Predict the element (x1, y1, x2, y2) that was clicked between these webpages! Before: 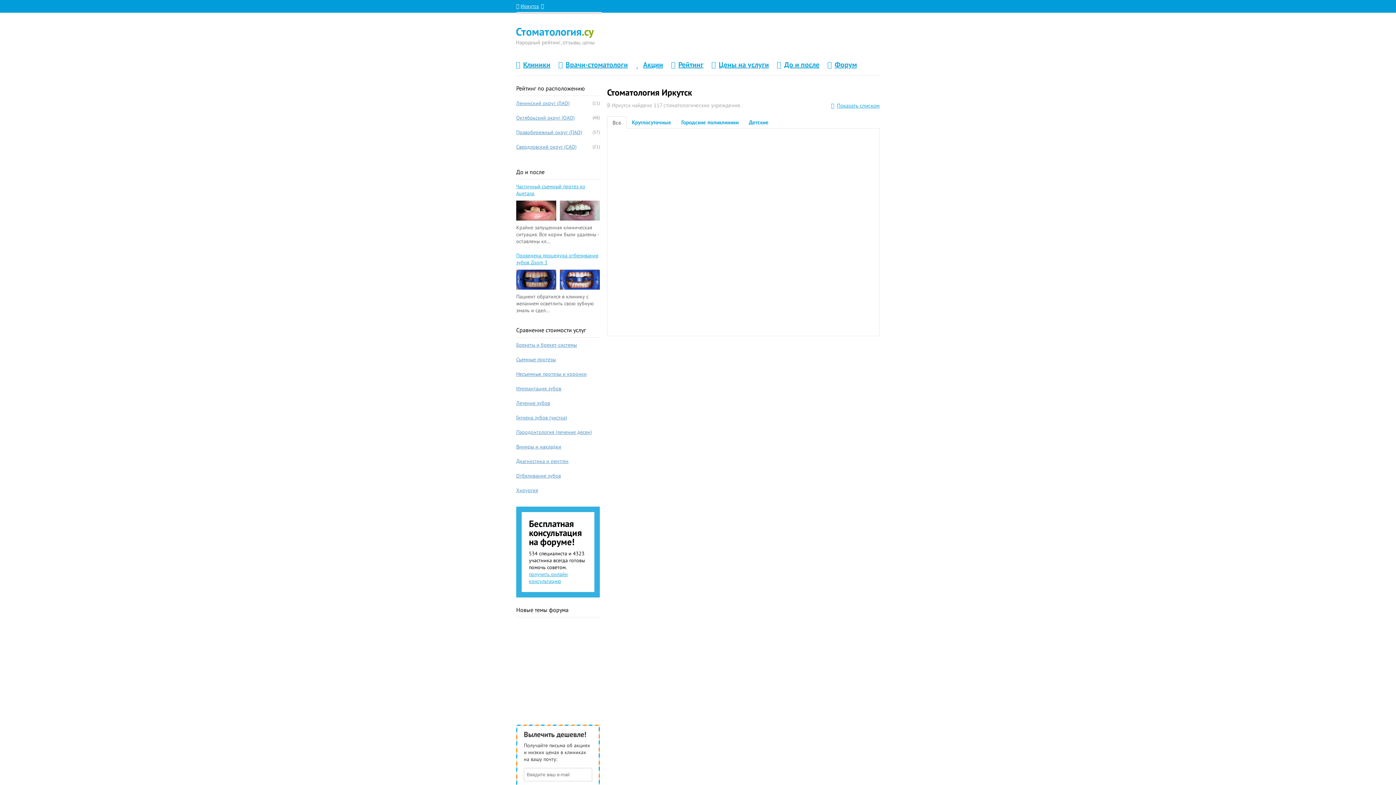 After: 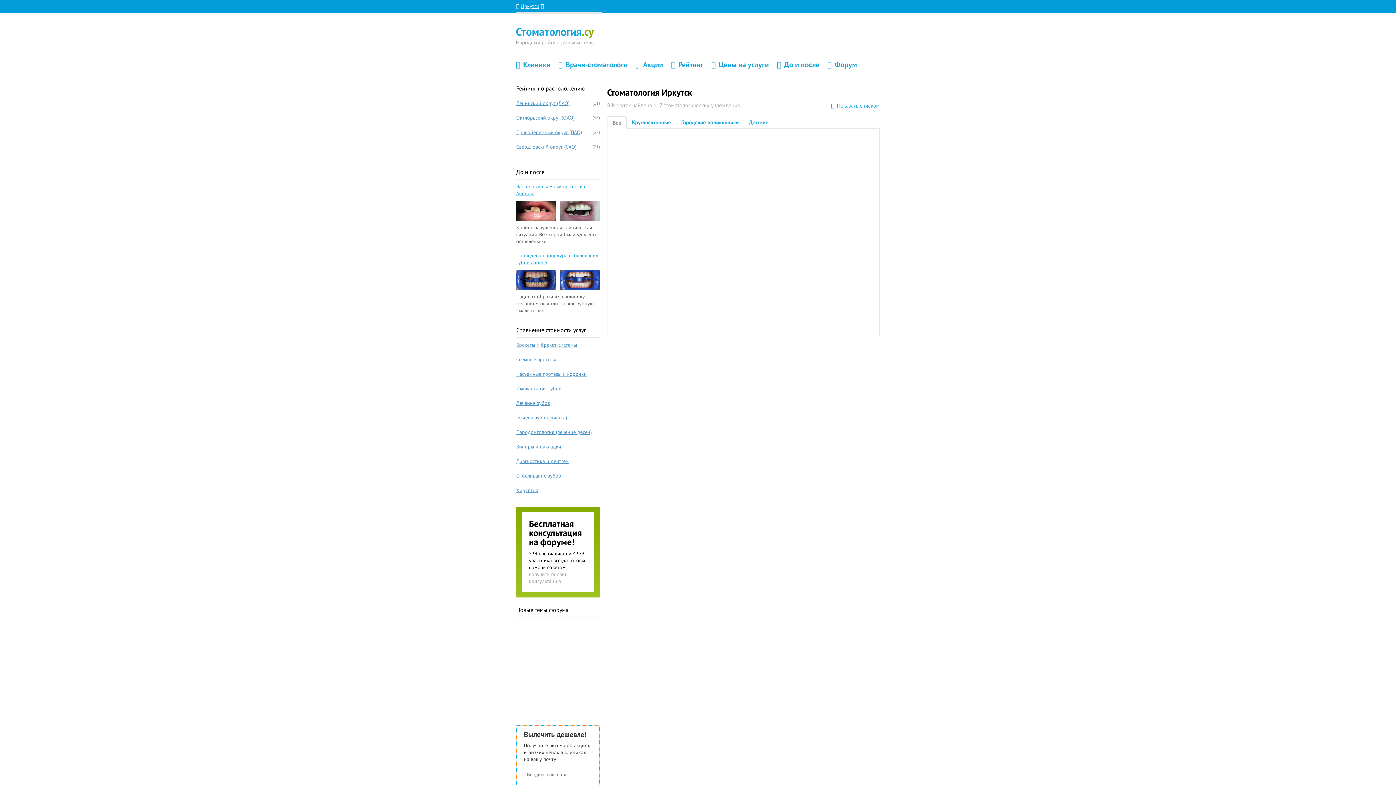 Action: label: получить онлайн консультацию bbox: (529, 571, 568, 584)